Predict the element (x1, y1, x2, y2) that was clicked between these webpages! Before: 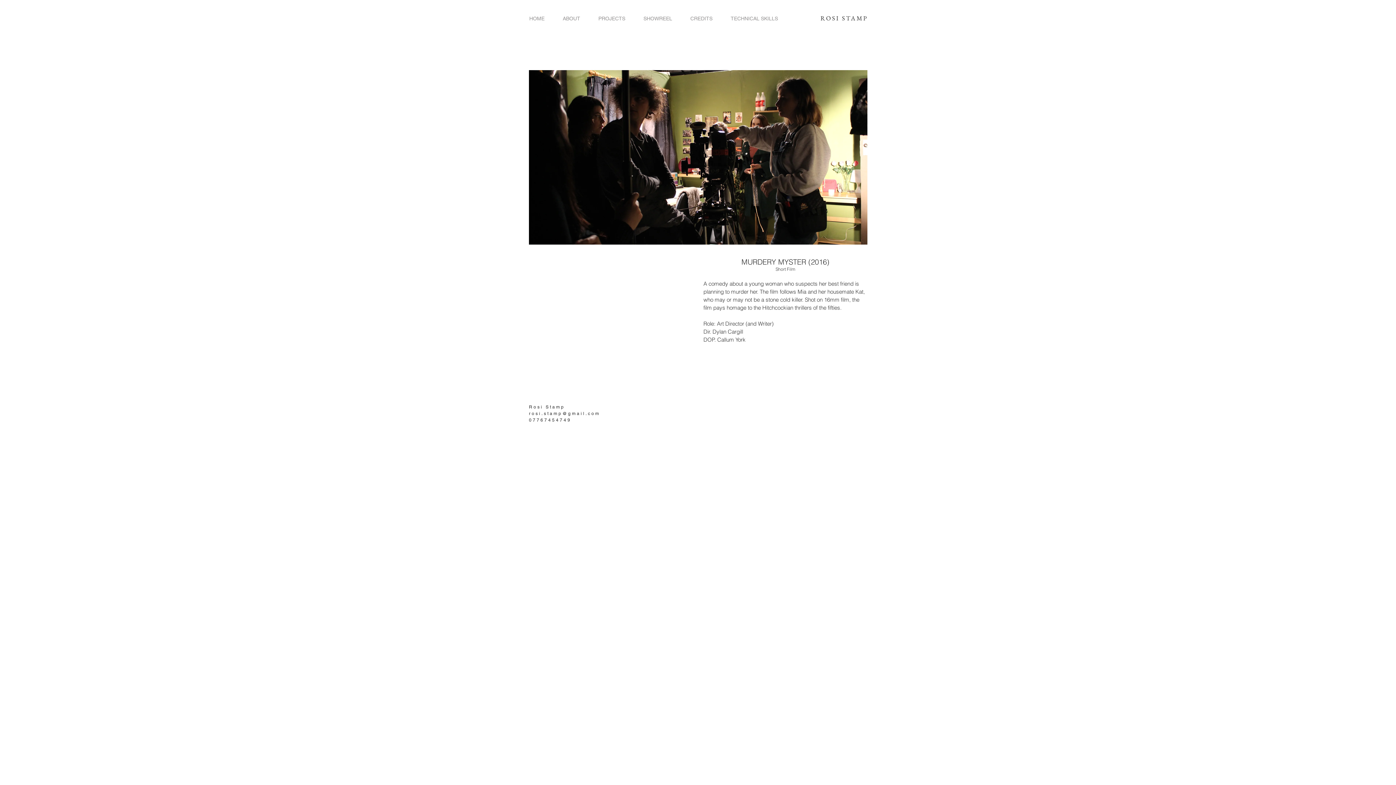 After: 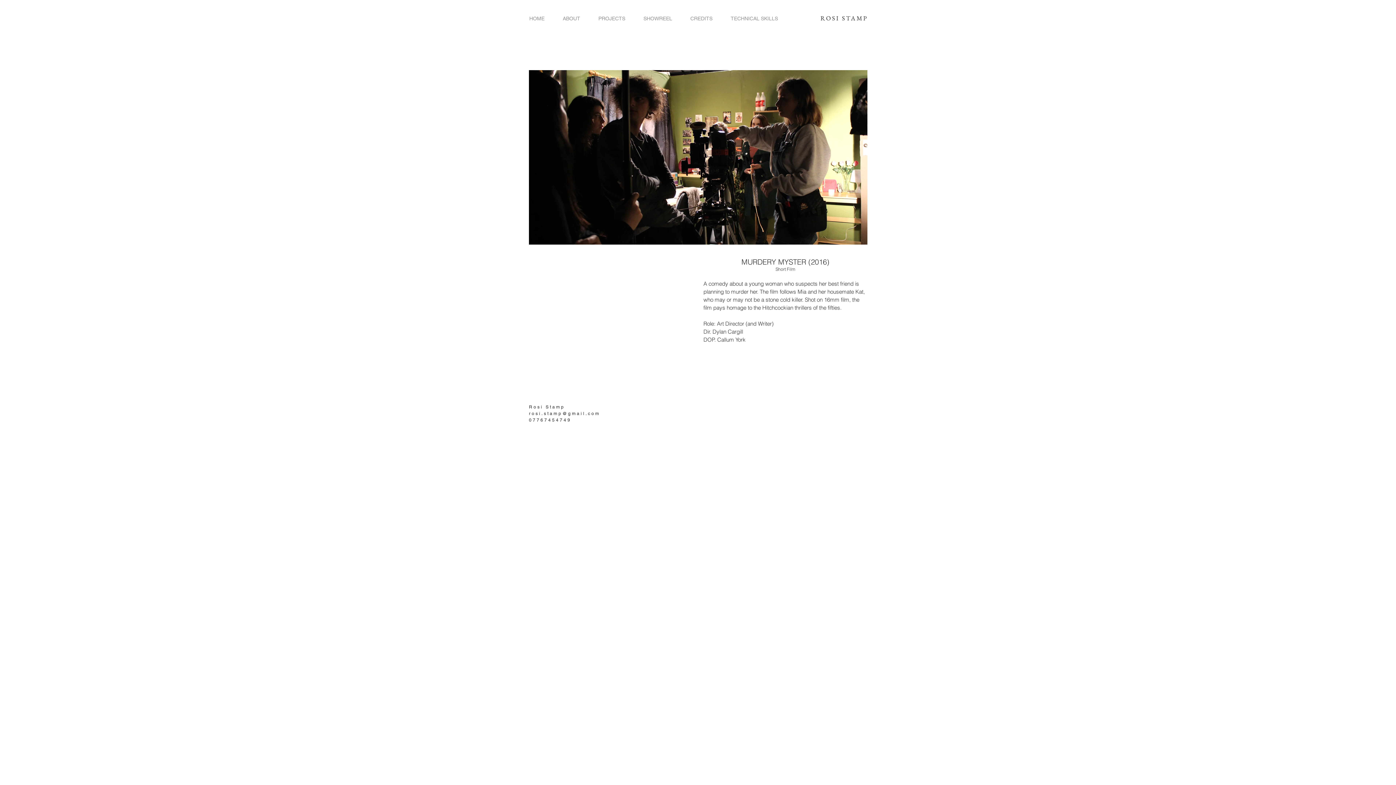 Action: label: rosi.stamp@gmail.com bbox: (529, 411, 600, 416)